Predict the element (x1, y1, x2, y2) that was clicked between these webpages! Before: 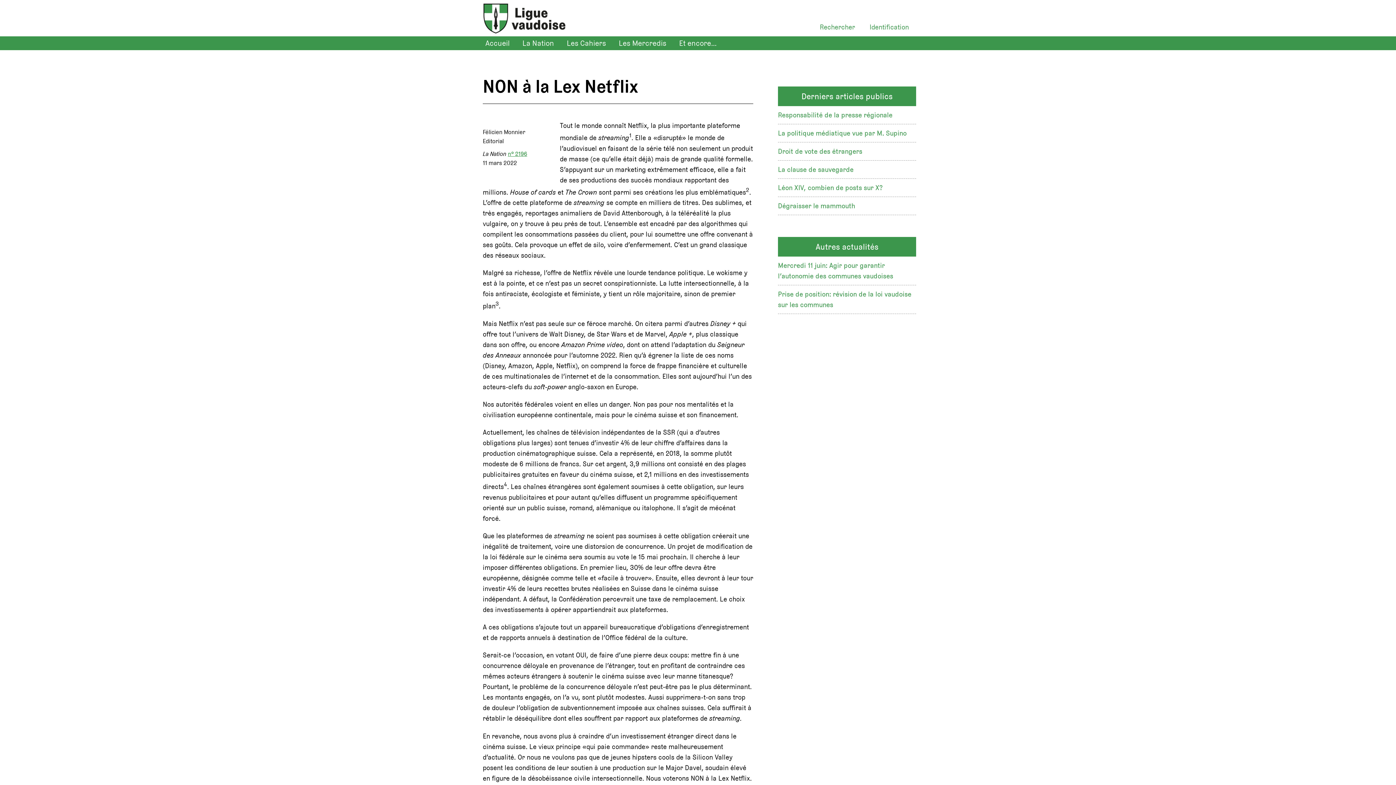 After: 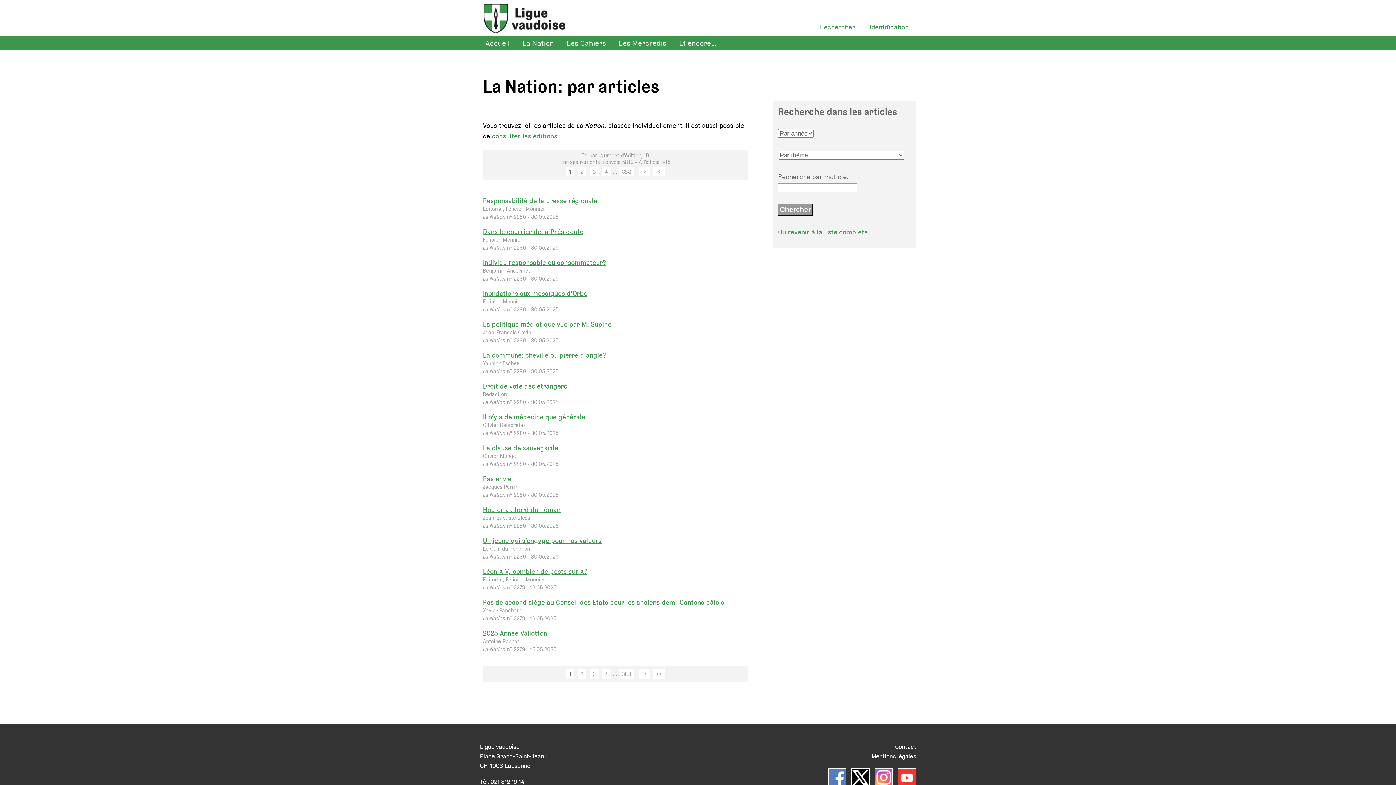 Action: label: Derniers articles publics bbox: (801, 90, 892, 102)